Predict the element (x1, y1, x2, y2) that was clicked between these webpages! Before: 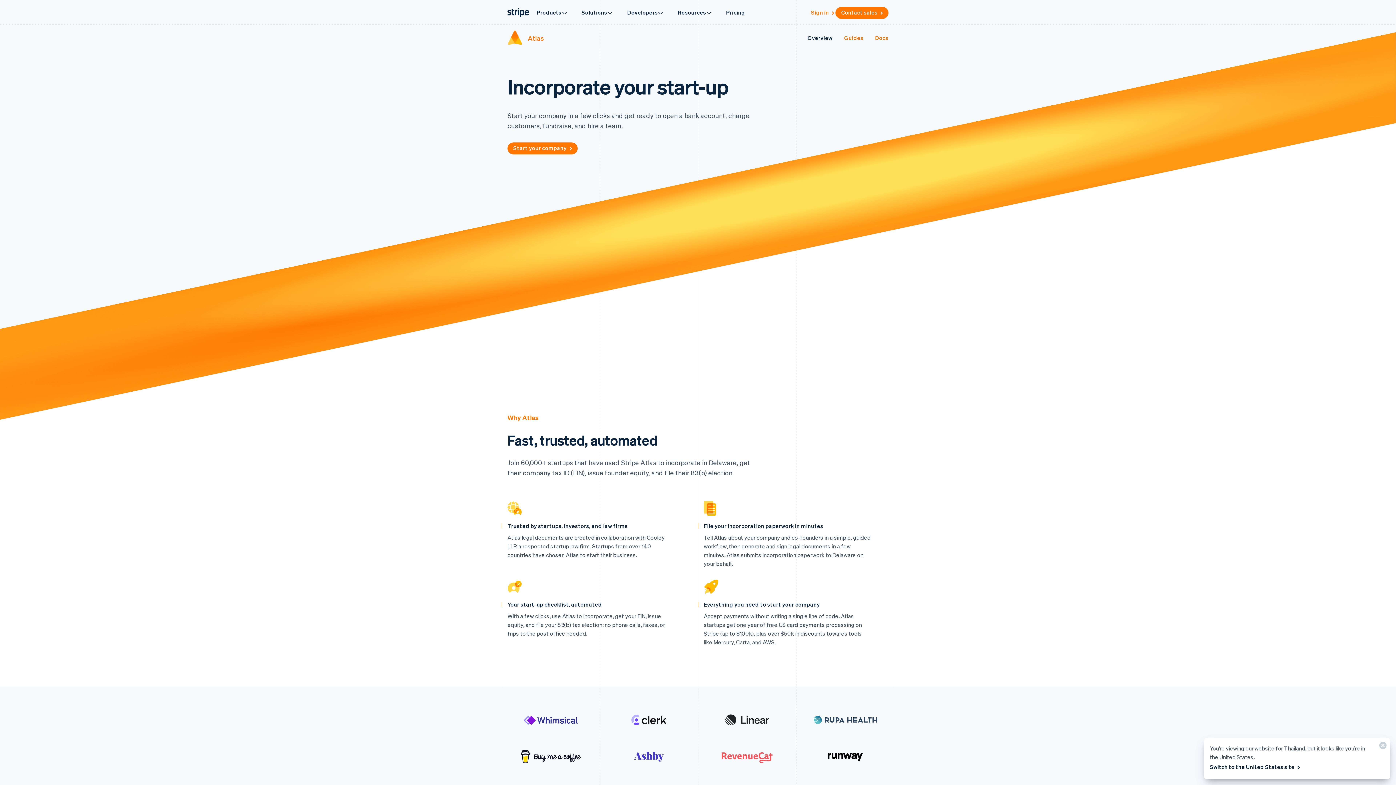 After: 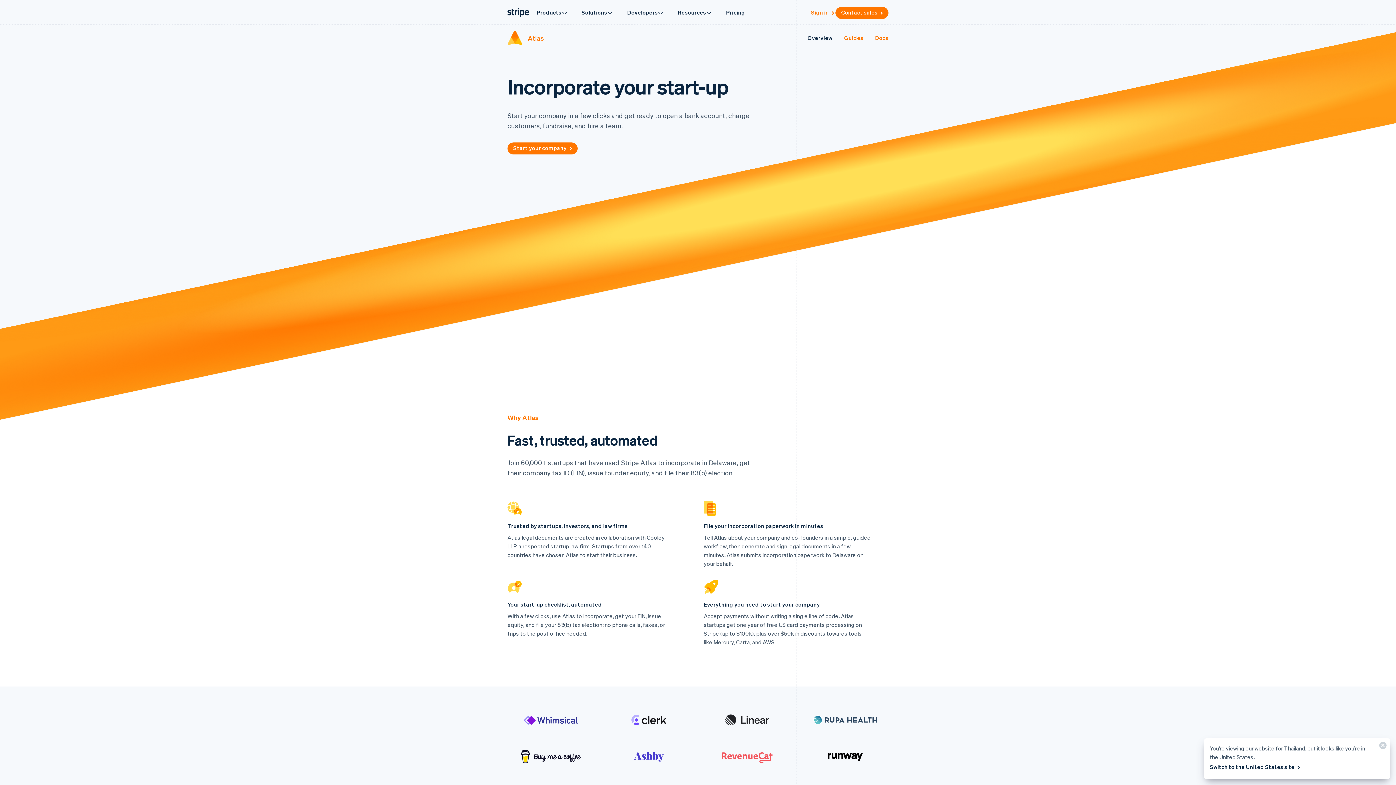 Action: bbox: (807, 34, 832, 41) label: Overview